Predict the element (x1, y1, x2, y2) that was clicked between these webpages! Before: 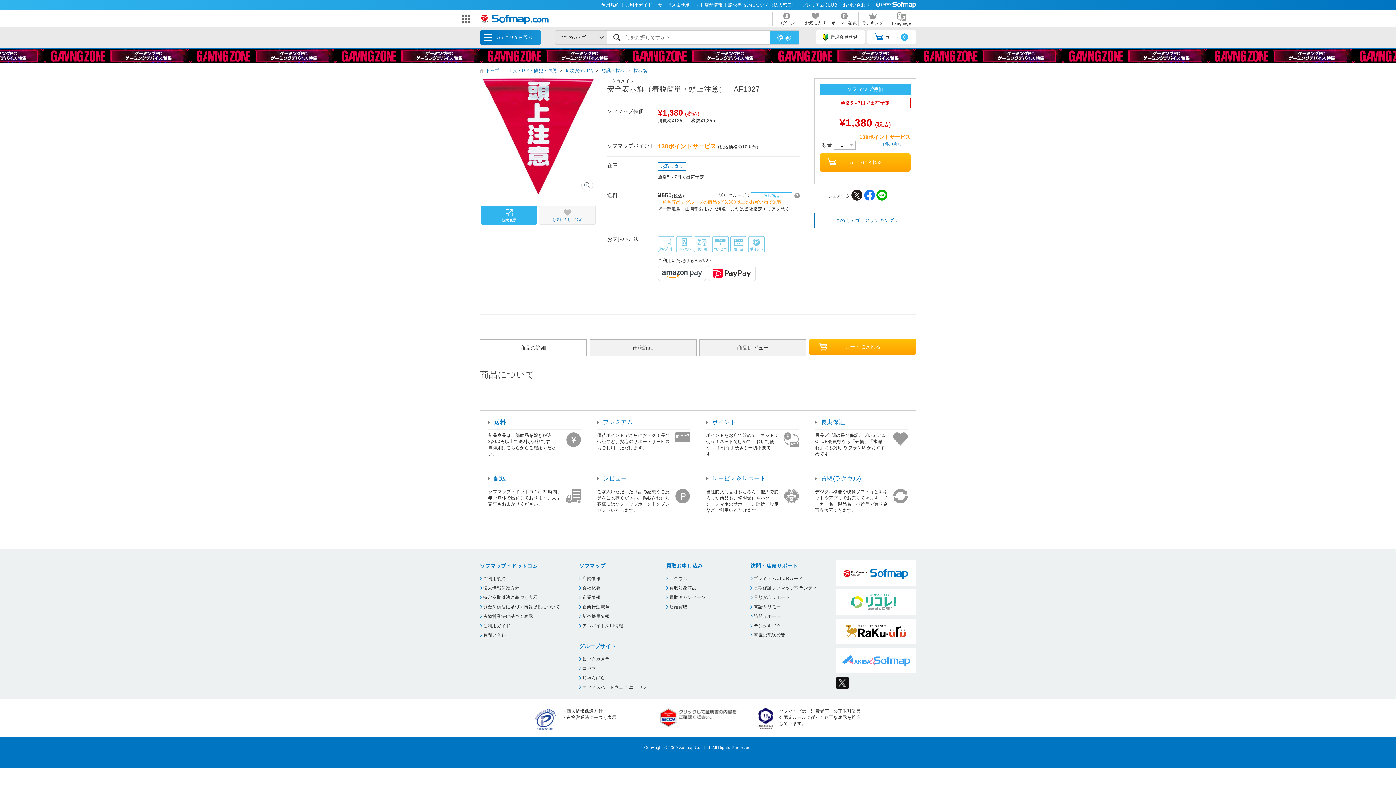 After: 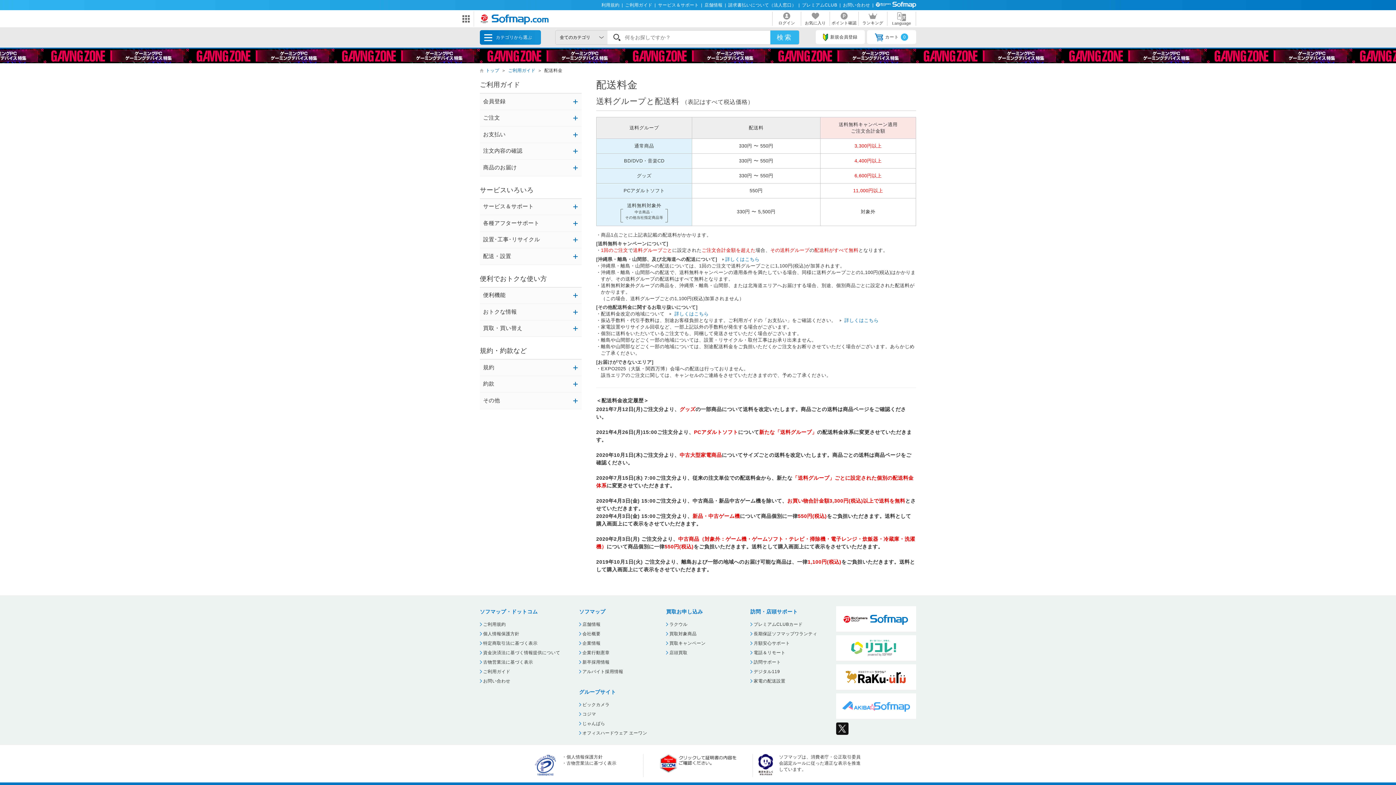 Action: bbox: (488, 413, 511, 431) label: 送料